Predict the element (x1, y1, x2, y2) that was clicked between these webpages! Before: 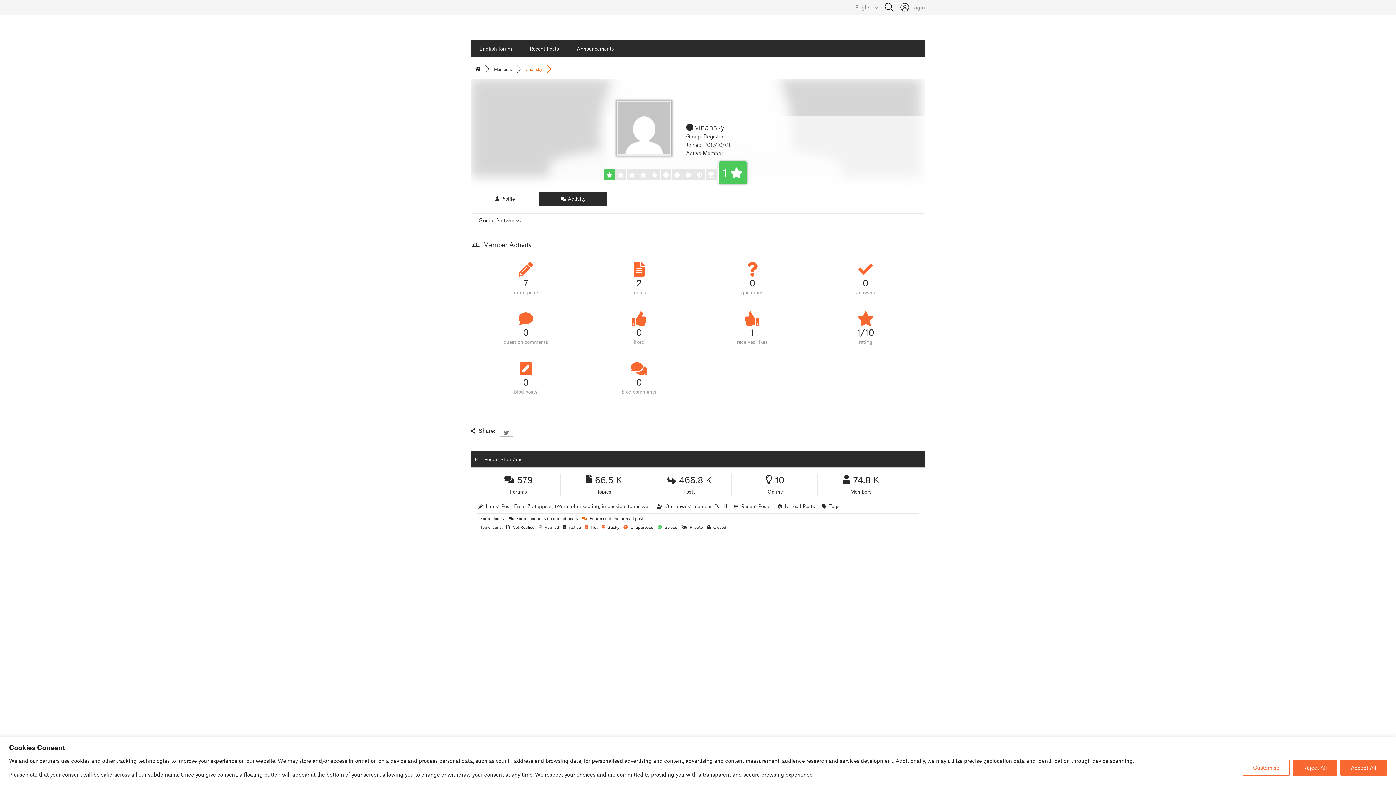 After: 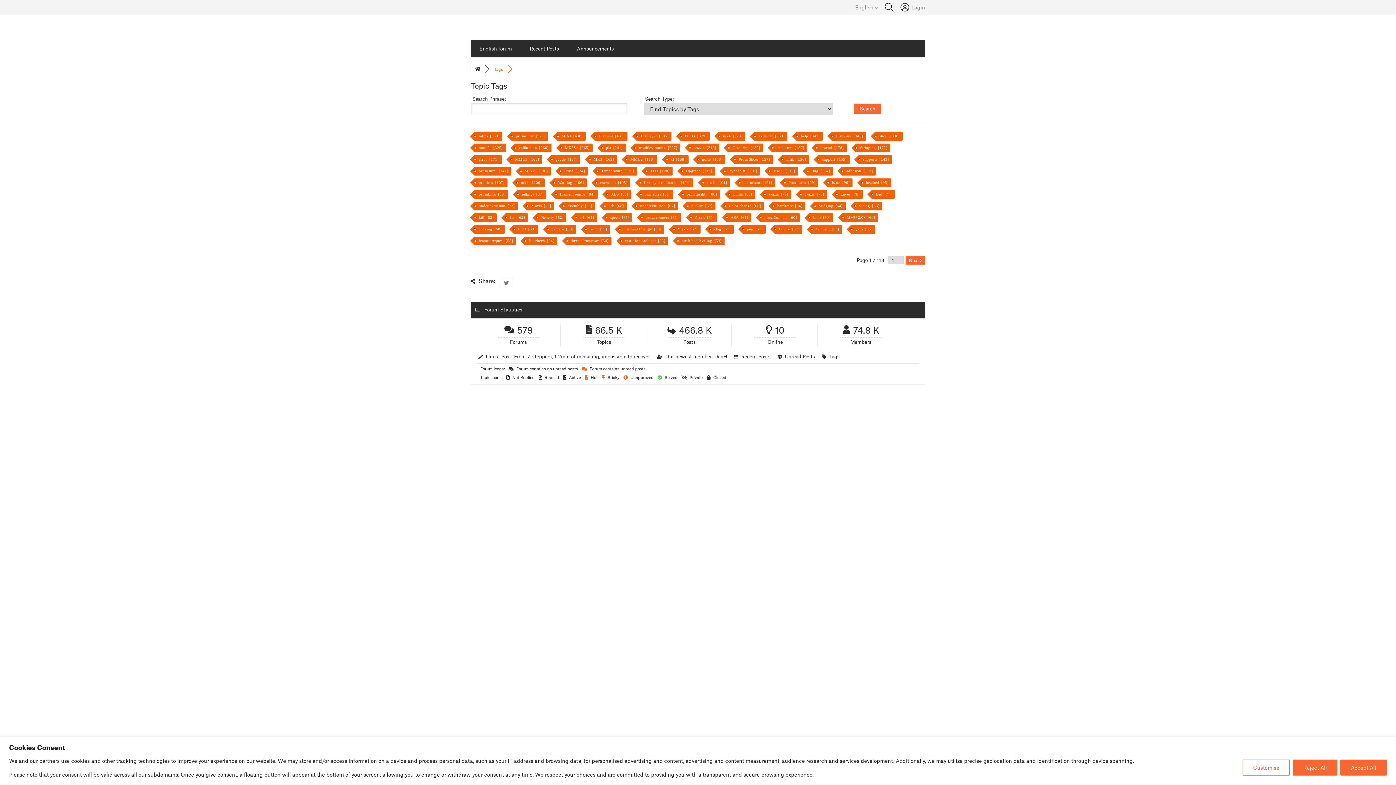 Action: label: Tags bbox: (829, 503, 840, 509)